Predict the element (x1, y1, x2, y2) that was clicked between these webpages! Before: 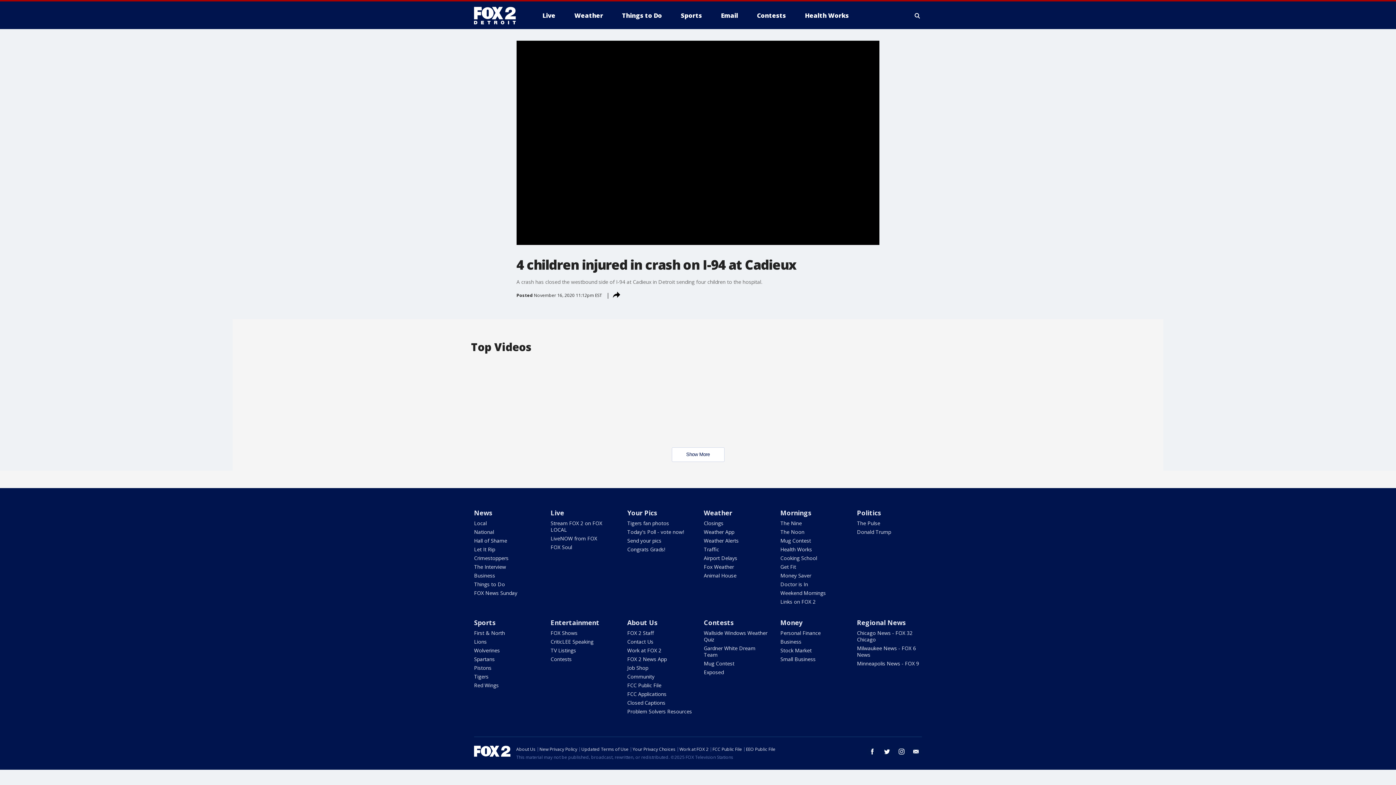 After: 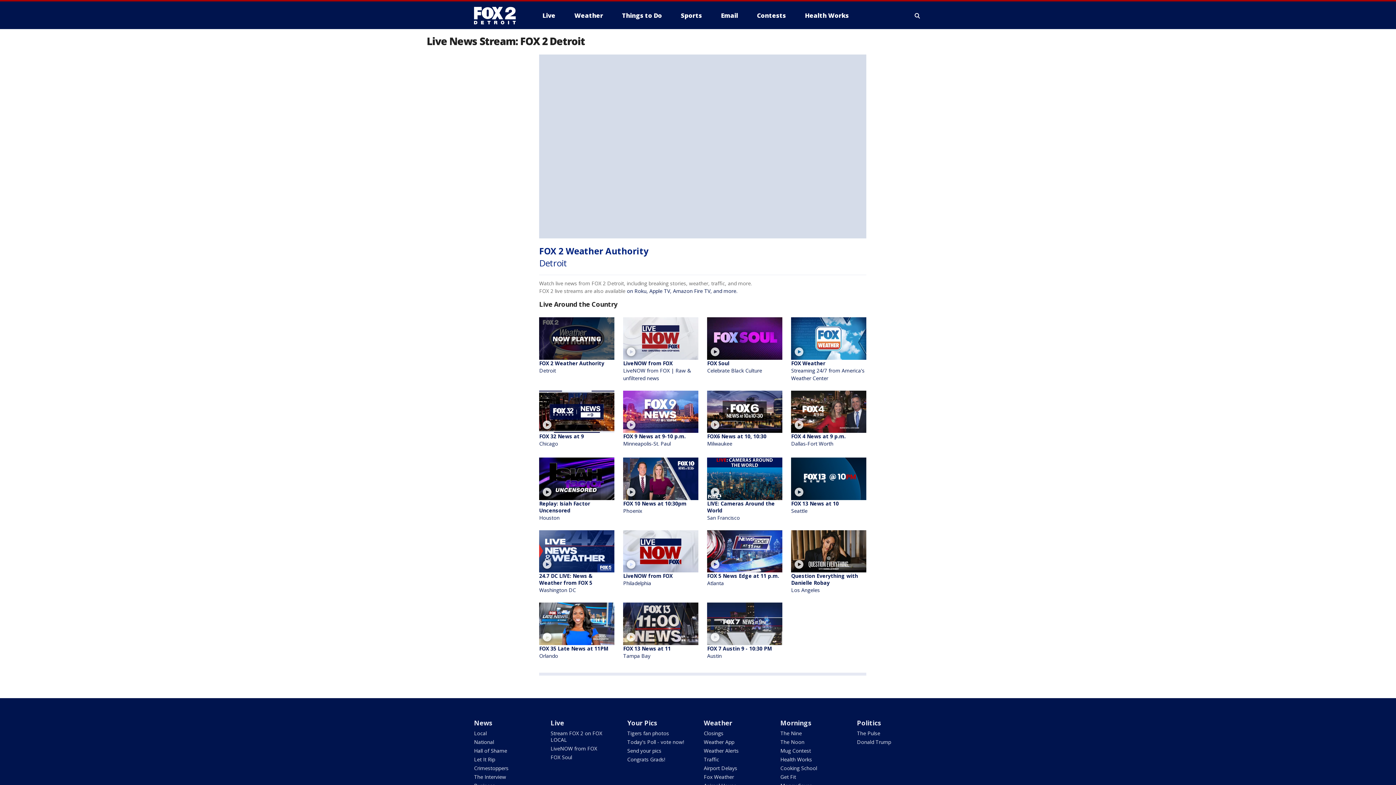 Action: label: Live bbox: (536, 9, 561, 21)